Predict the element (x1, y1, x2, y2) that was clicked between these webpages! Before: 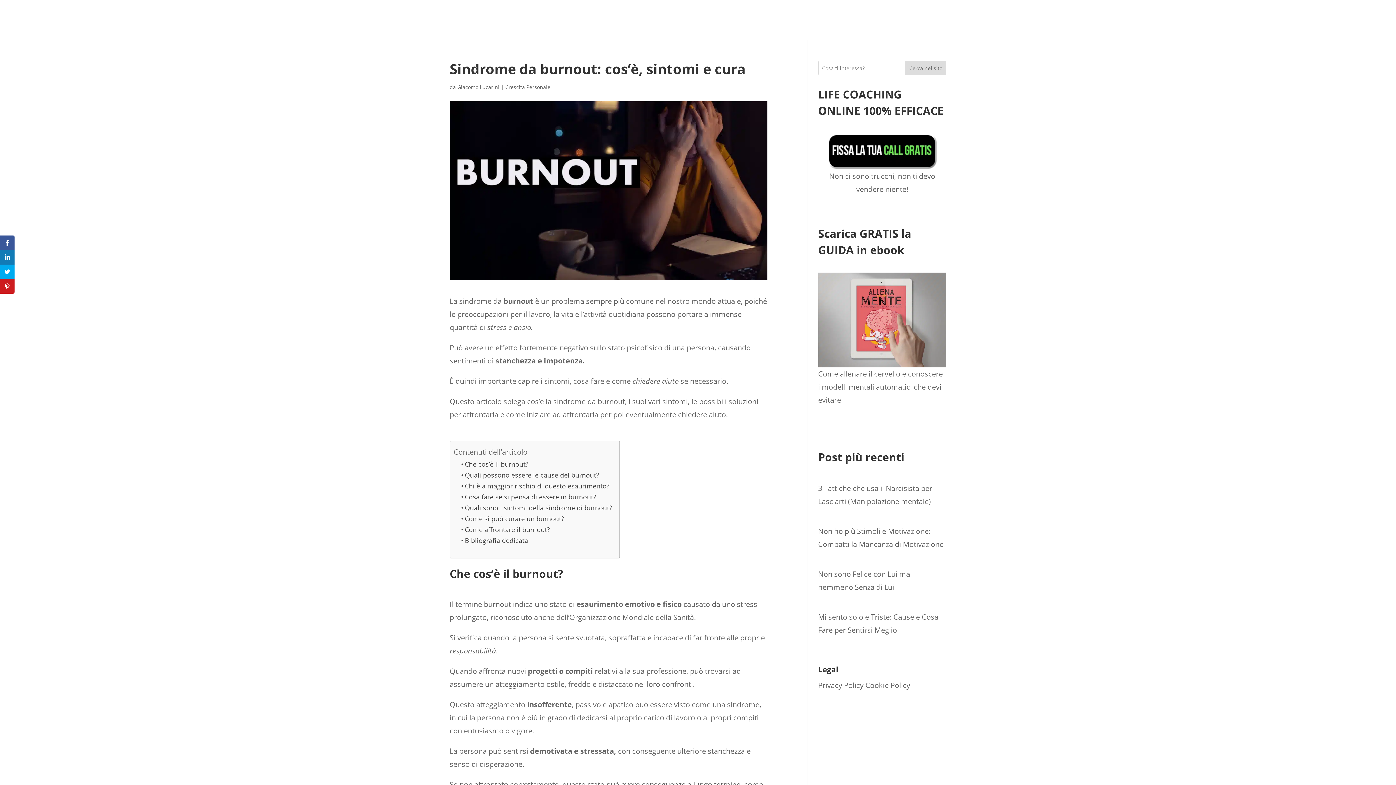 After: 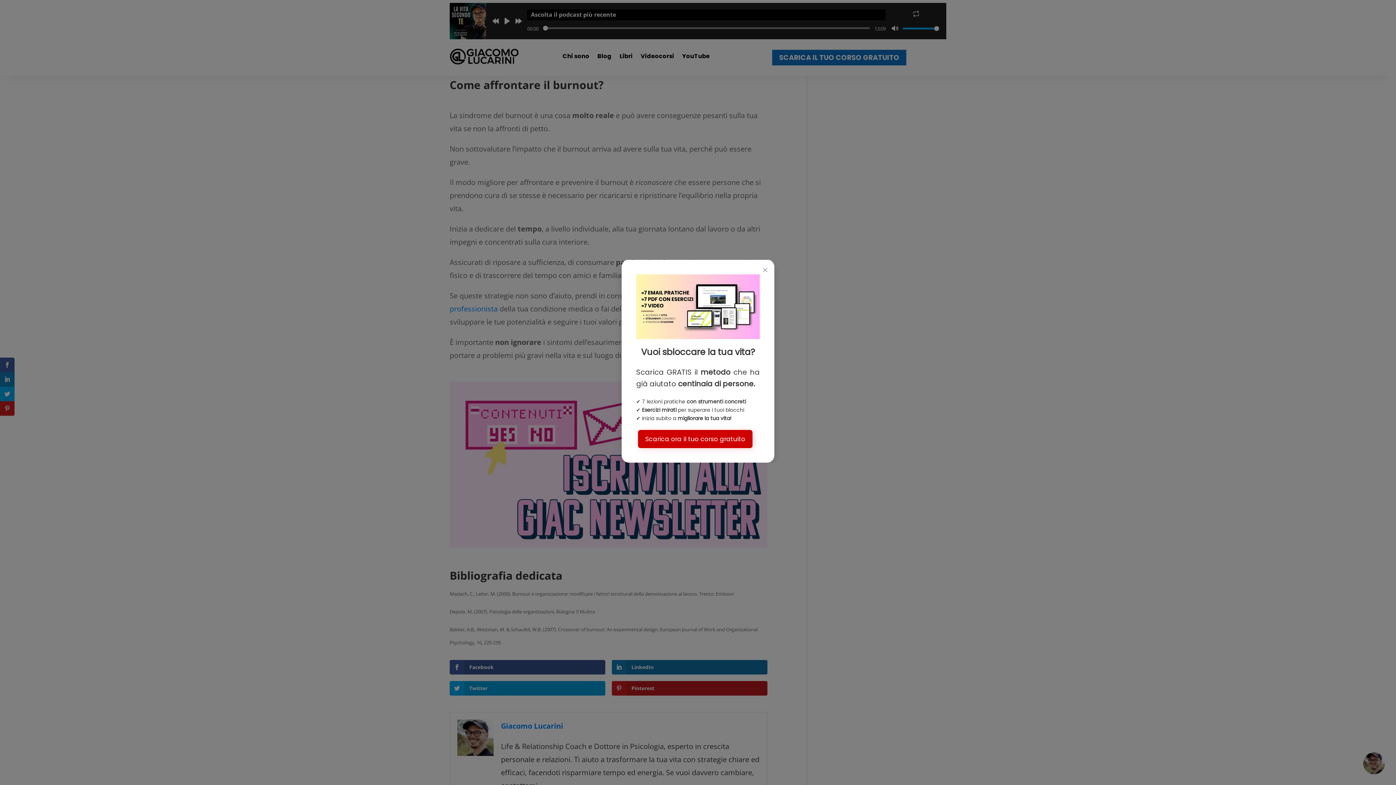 Action: label: Come affrontare il burnout? bbox: (461, 524, 550, 535)